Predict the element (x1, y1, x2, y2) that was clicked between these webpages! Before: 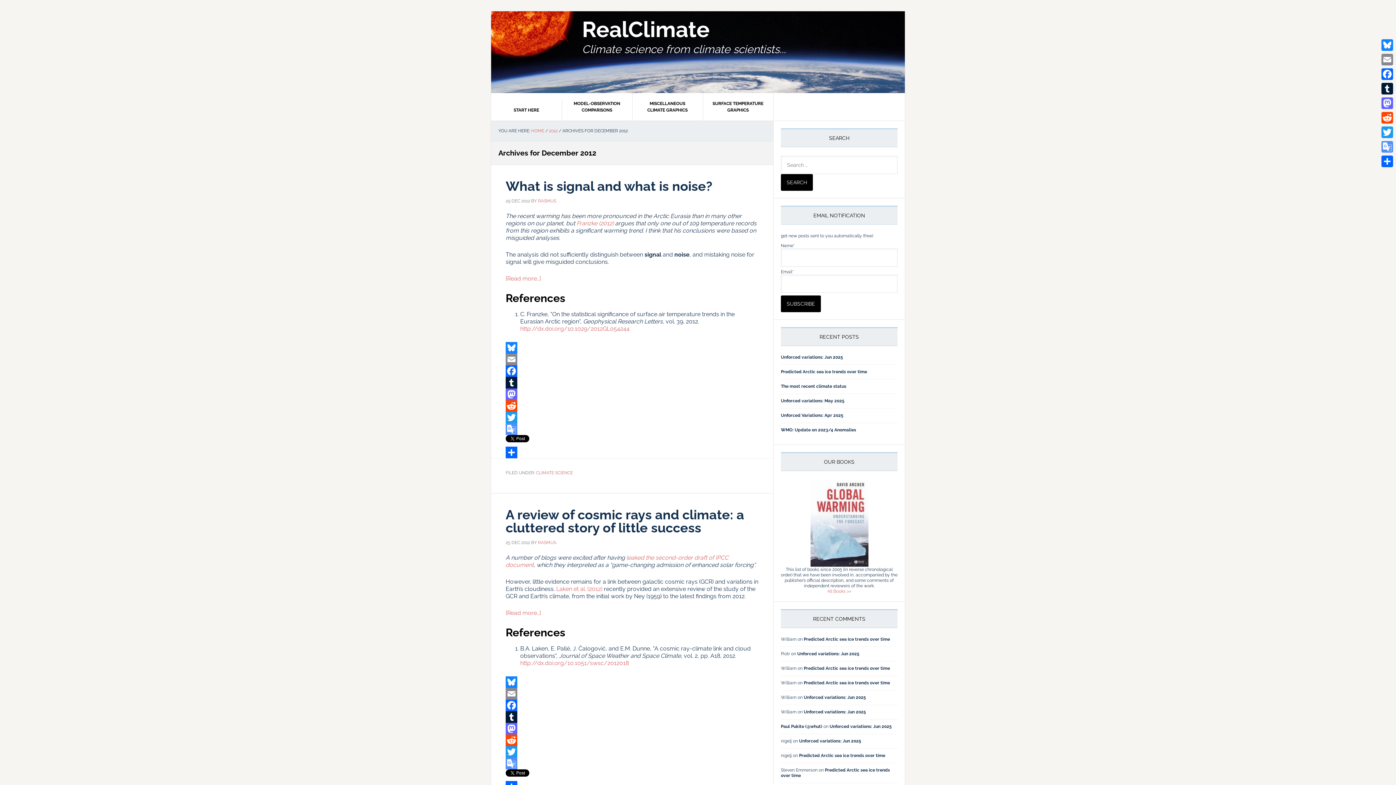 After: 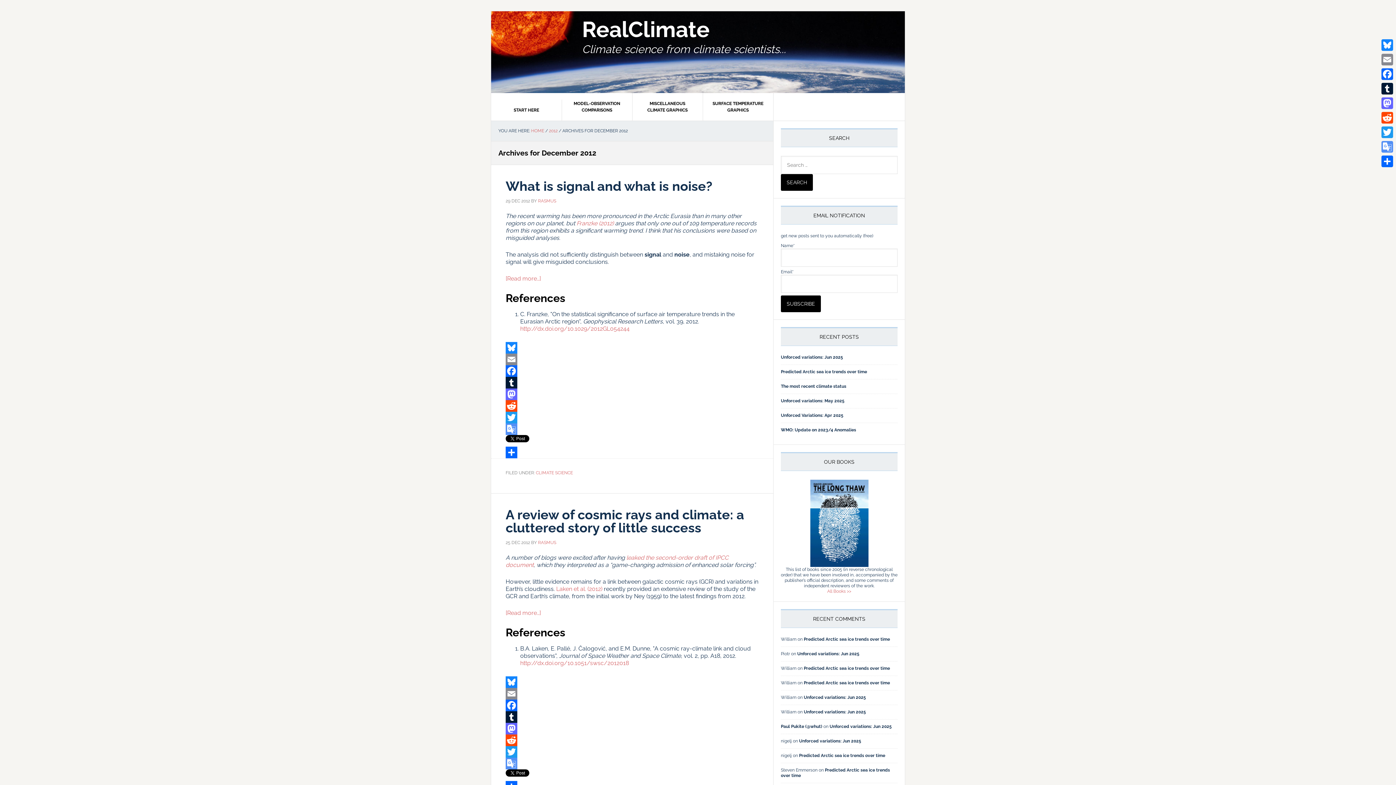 Action: label: Facebook bbox: (505, 700, 758, 711)